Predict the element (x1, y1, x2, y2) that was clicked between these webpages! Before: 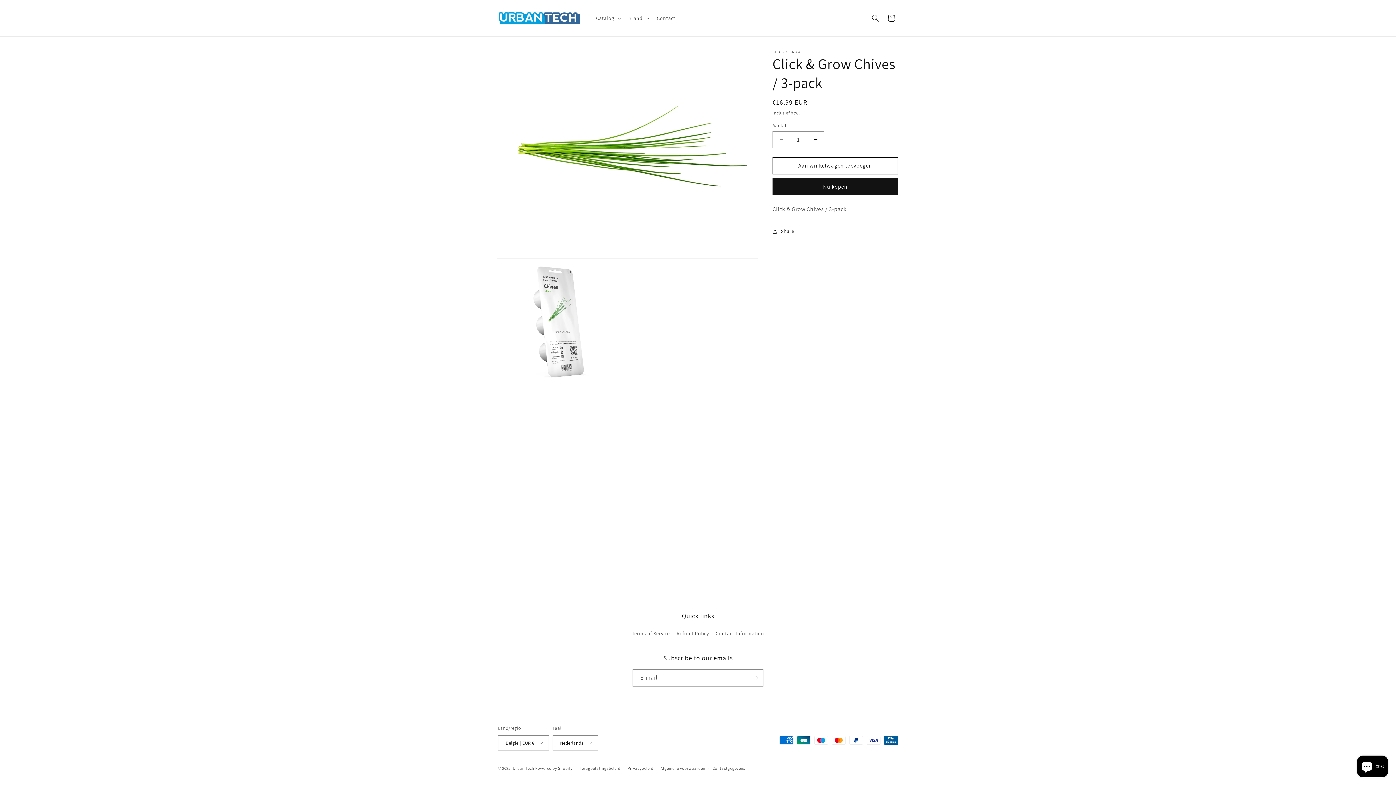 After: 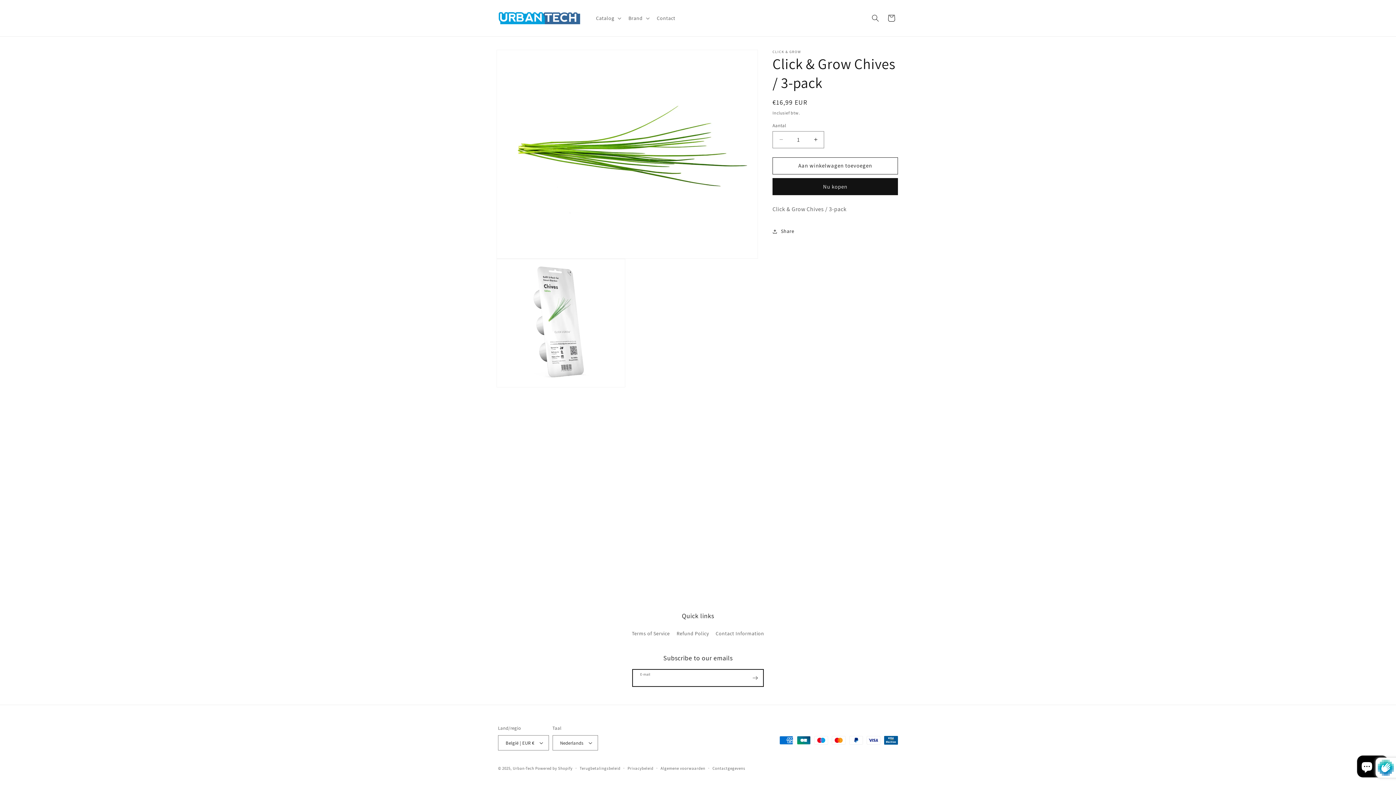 Action: label: Abonneren bbox: (747, 669, 763, 686)